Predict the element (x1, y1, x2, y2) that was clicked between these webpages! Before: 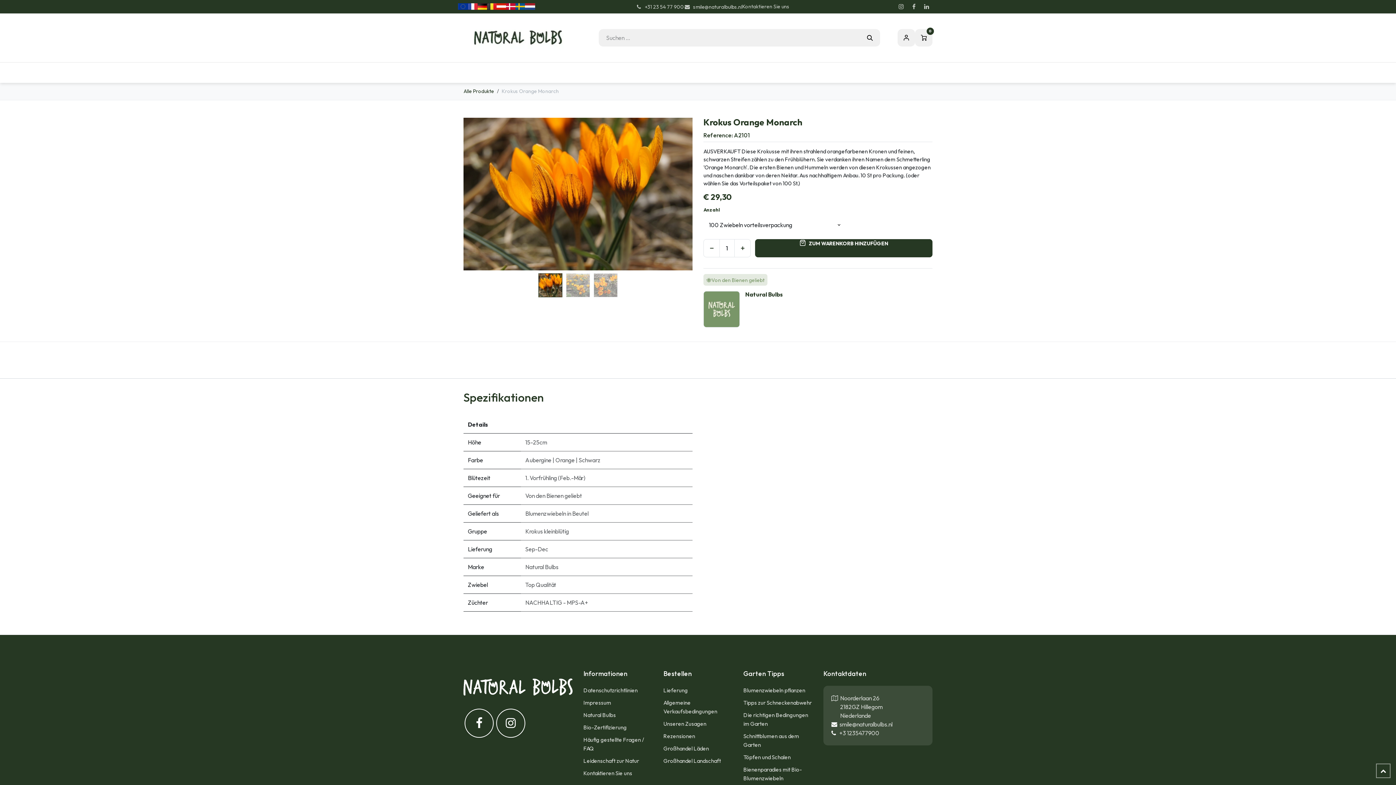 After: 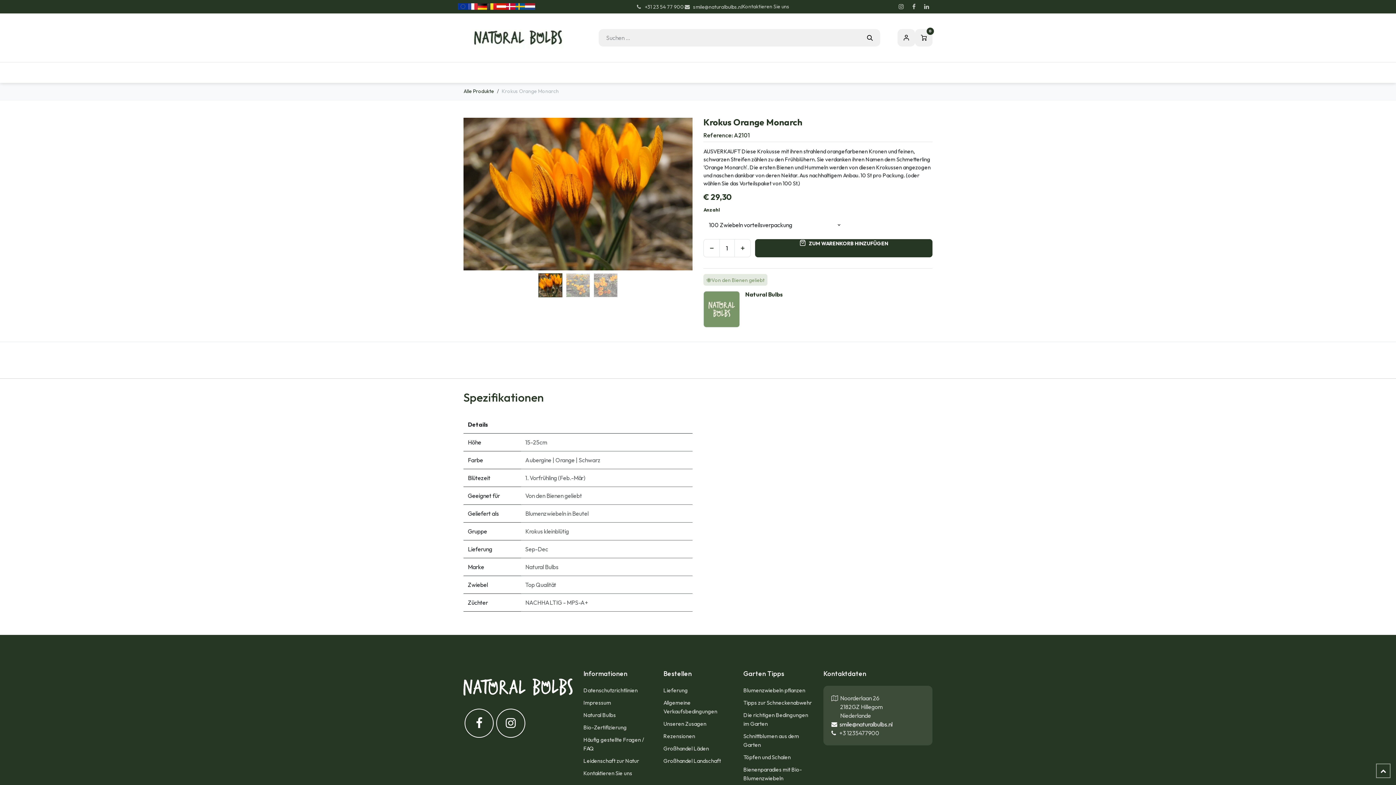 Action: bbox: (837, 720, 892, 728) label:   smile@naturalbulbs.nl